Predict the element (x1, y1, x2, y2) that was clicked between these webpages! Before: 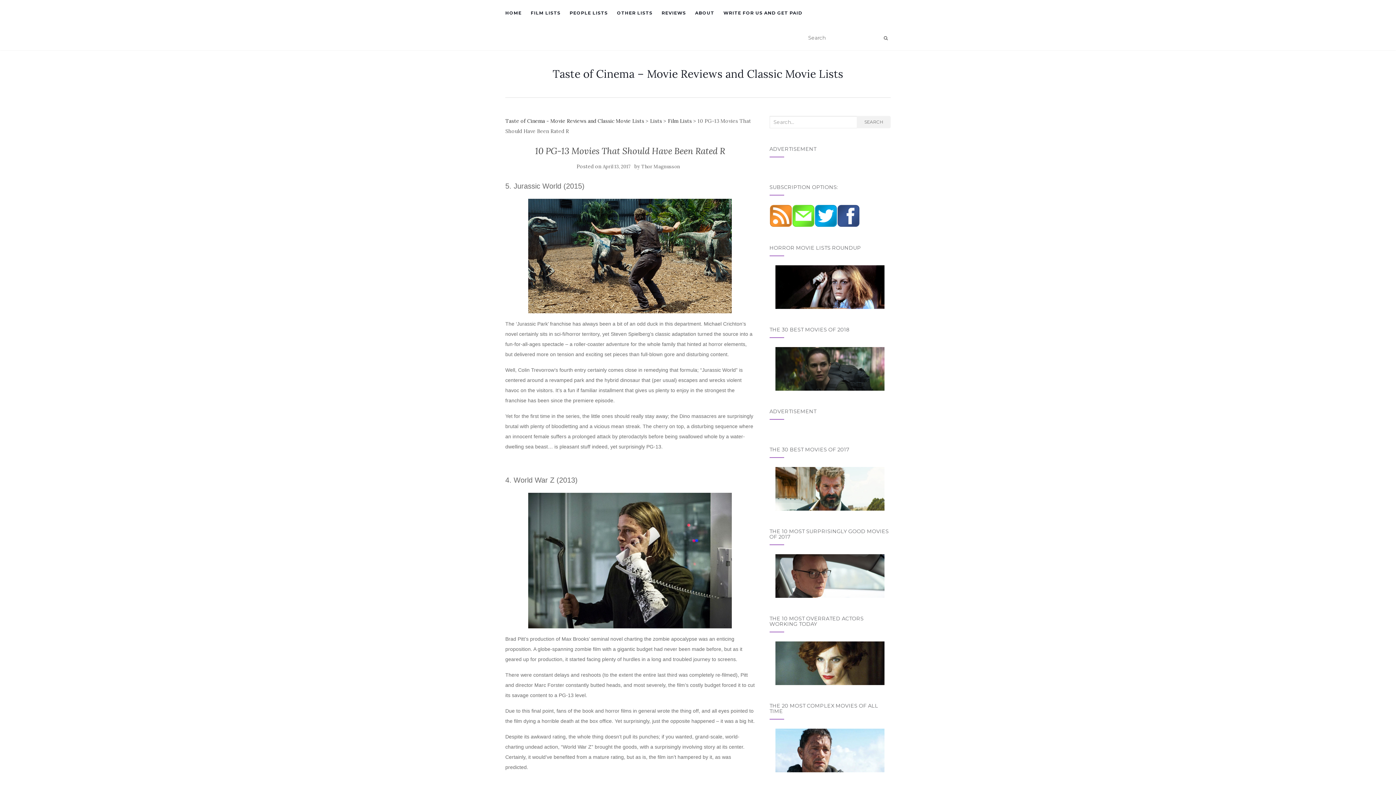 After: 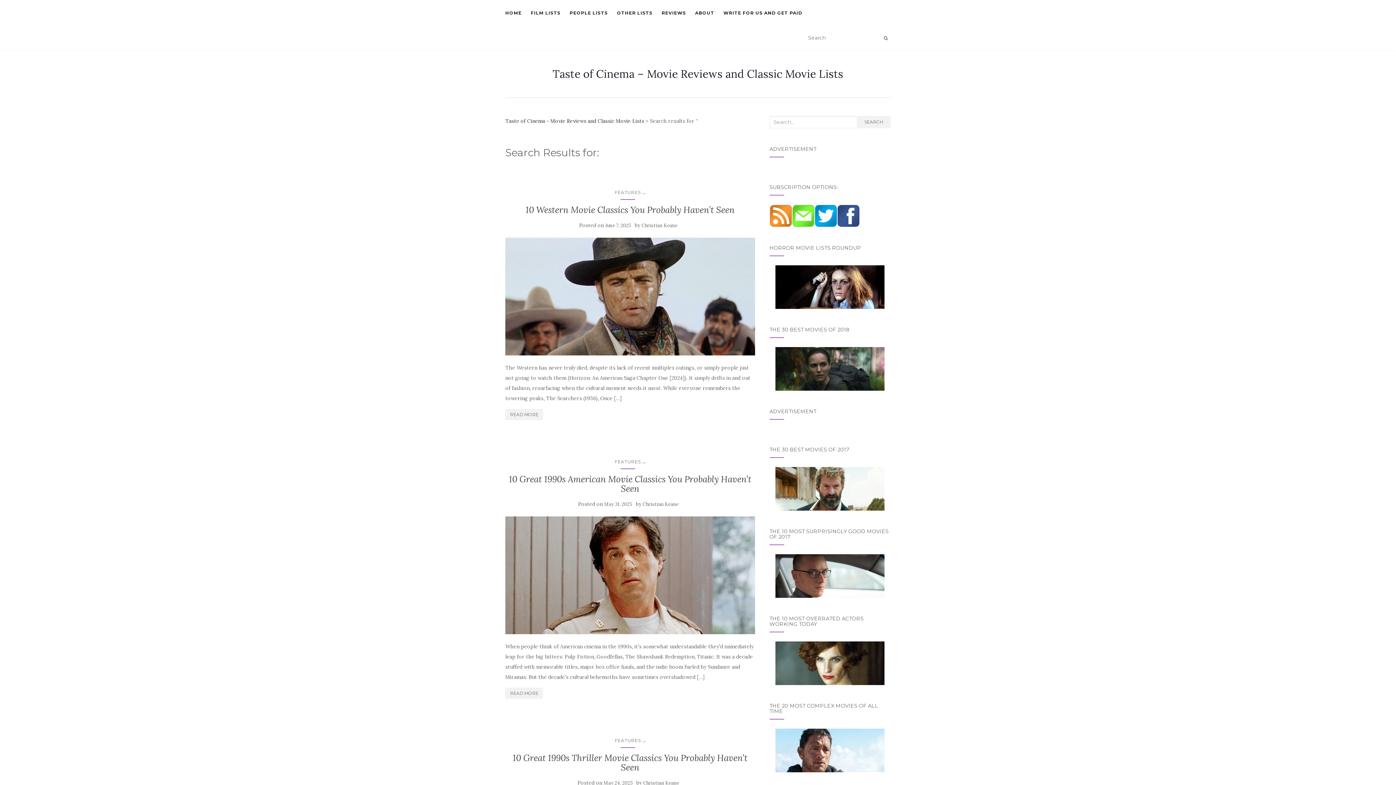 Action: bbox: (881, 32, 890, 43)